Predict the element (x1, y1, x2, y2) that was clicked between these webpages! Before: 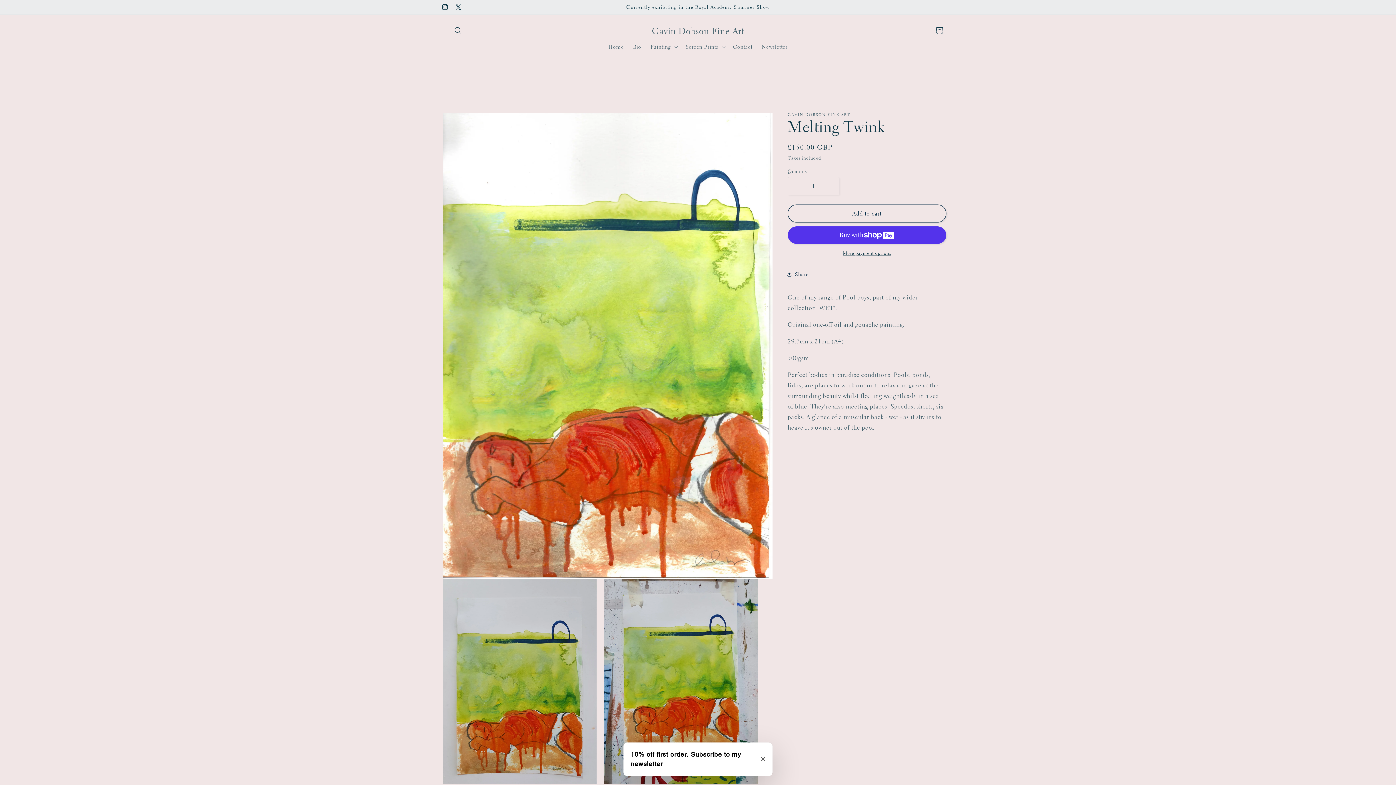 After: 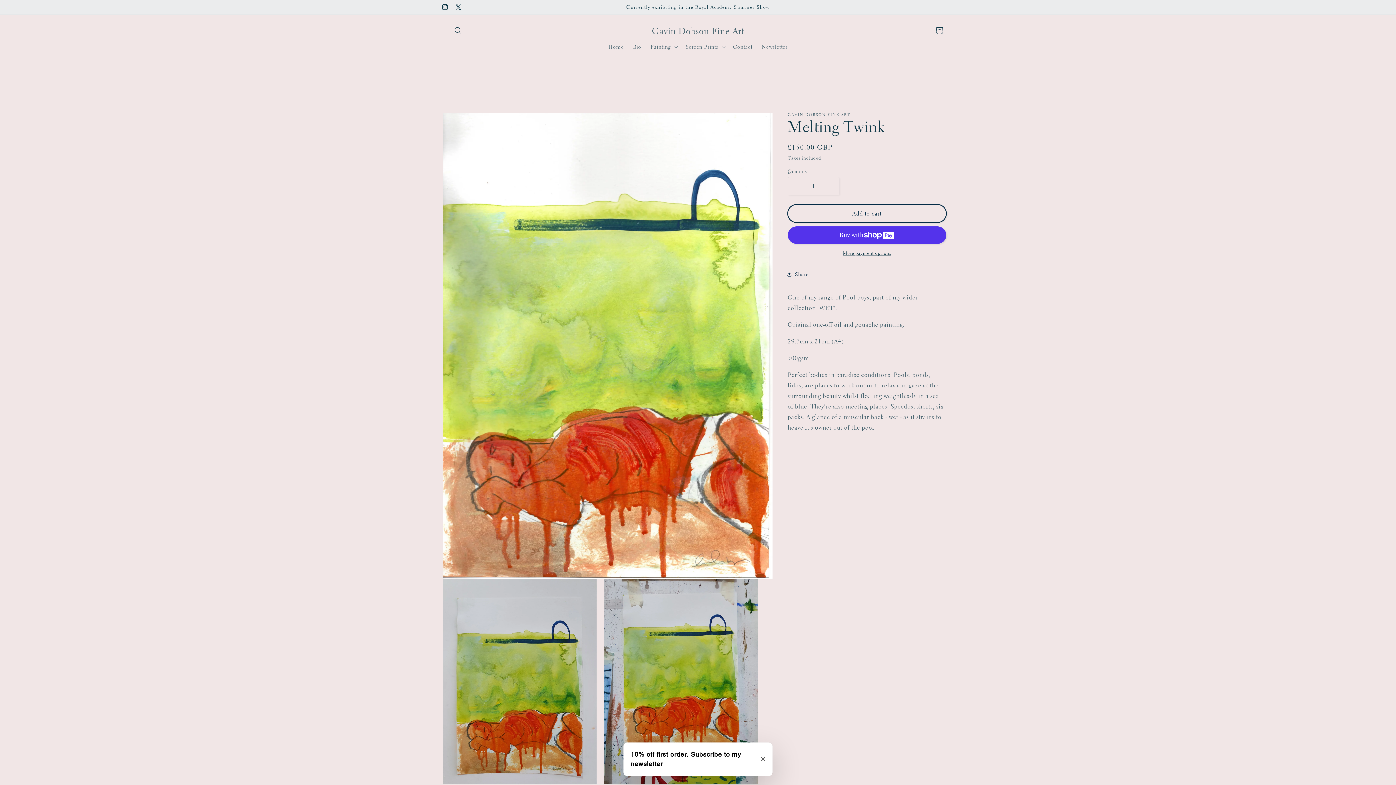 Action: label: Add to cart bbox: (787, 204, 946, 222)